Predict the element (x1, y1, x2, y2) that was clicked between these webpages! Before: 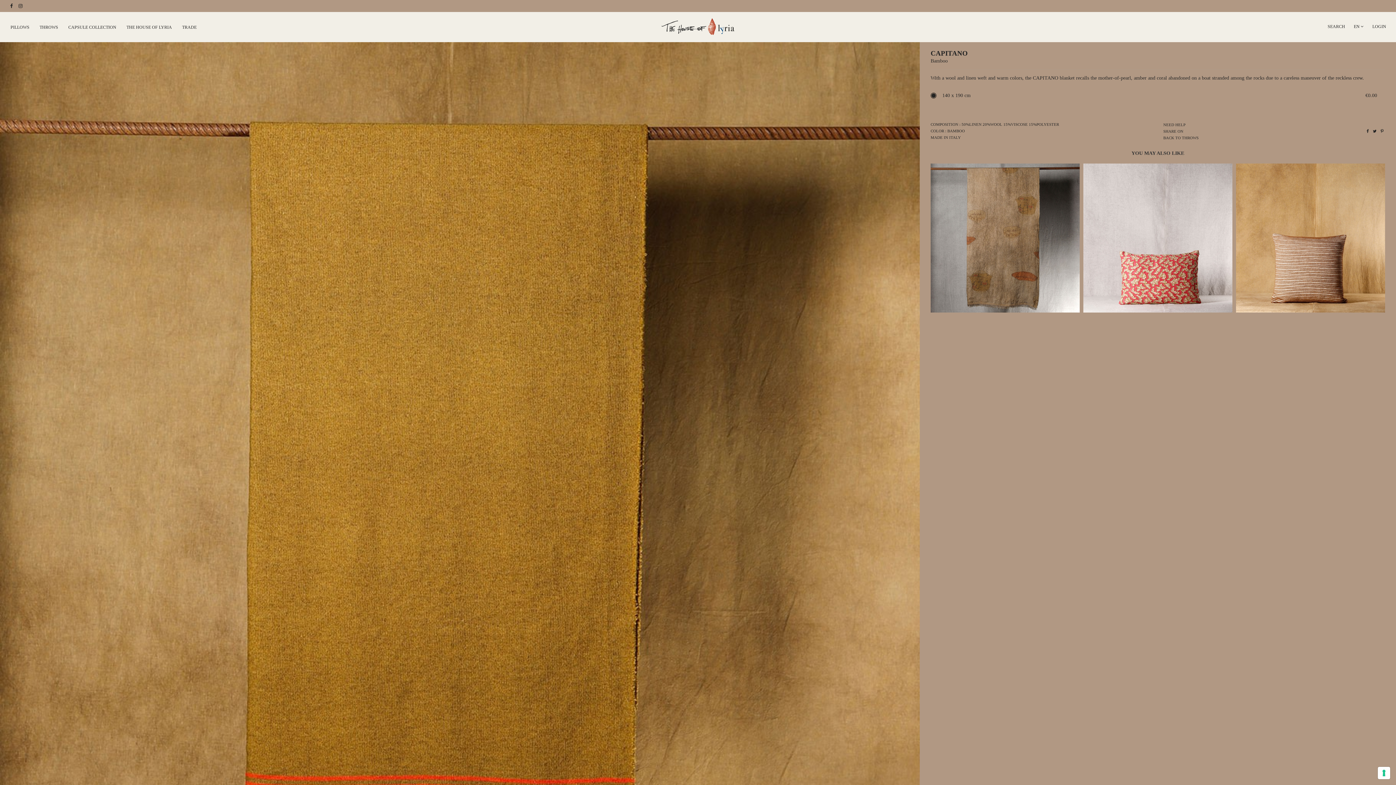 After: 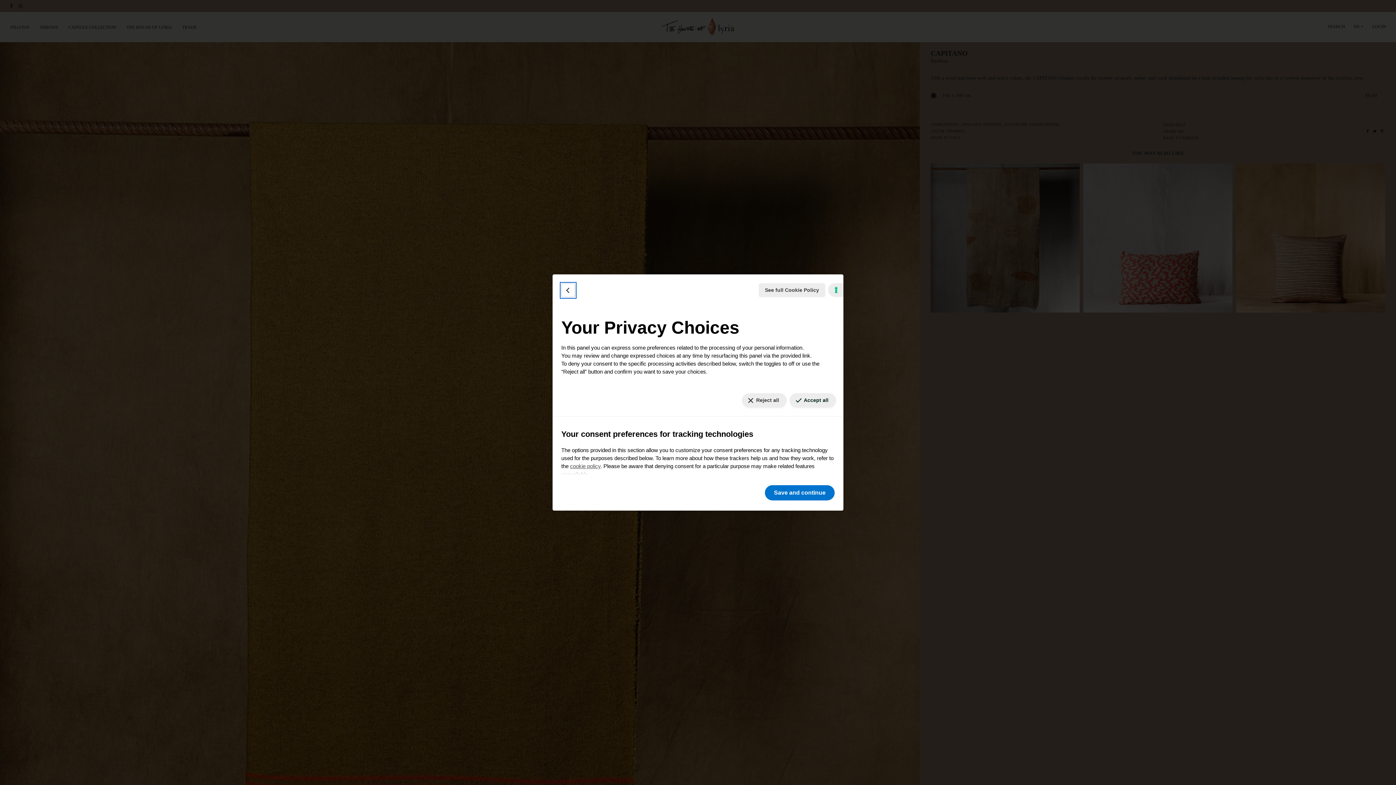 Action: label: Your consent preferences for tracking technologies bbox: (1378, 767, 1390, 779)